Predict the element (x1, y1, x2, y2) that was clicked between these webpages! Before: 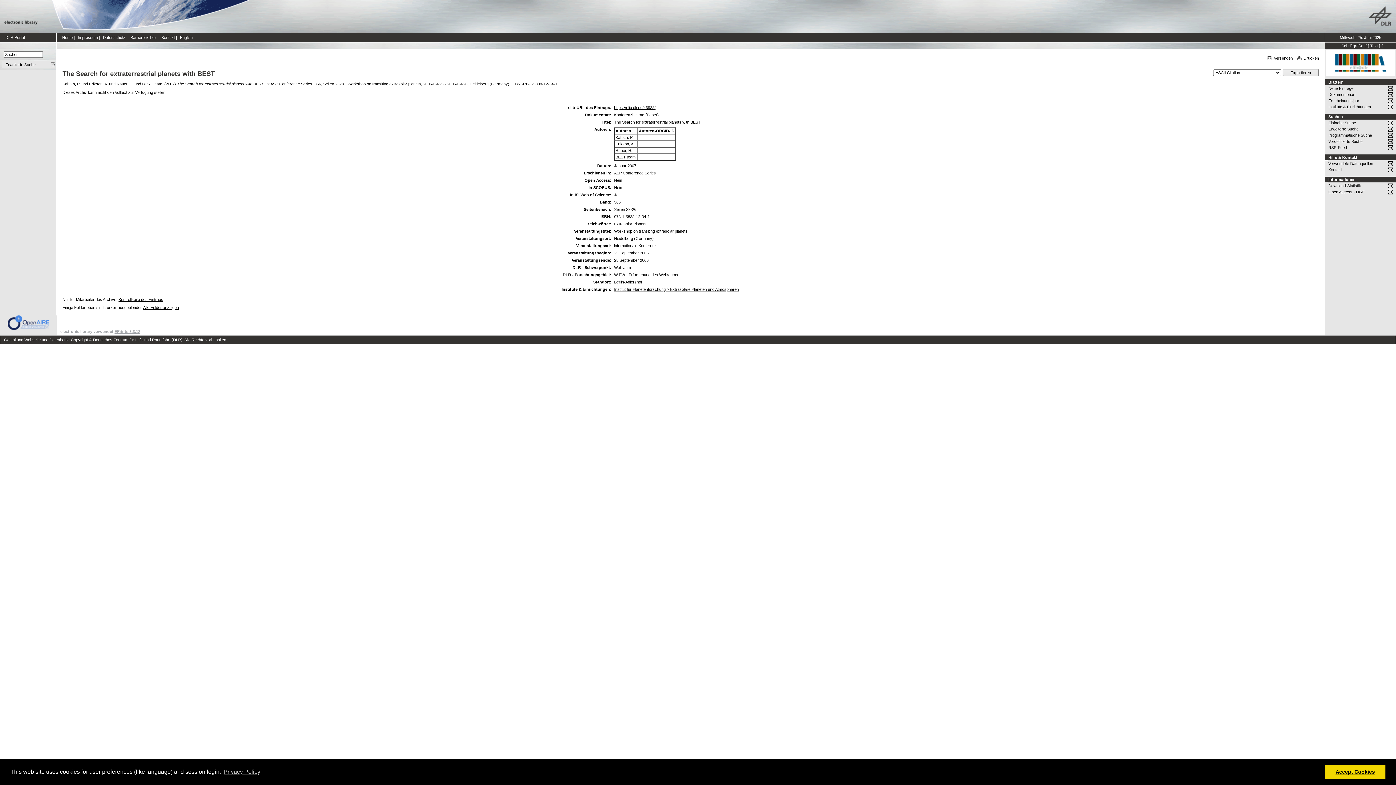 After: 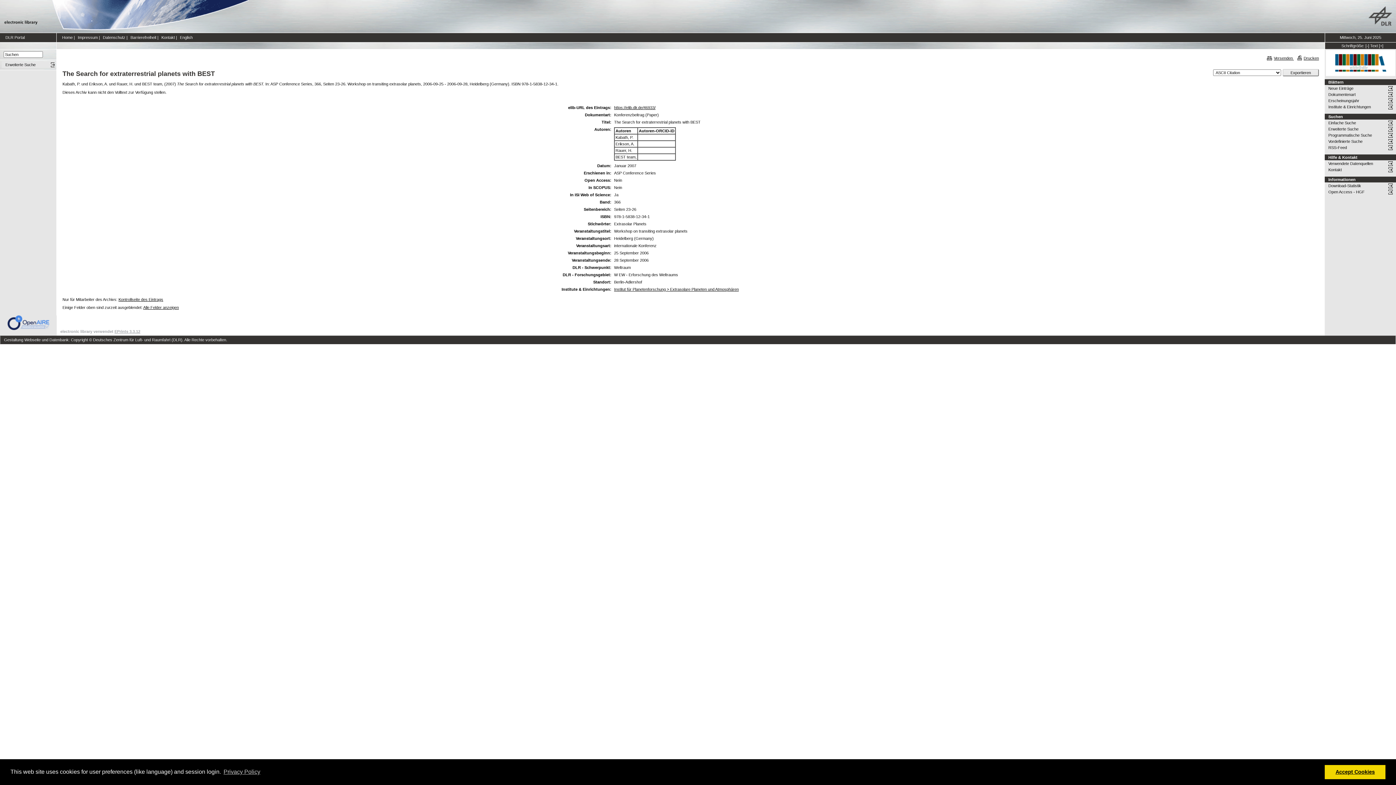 Action: label: EPrints 3.3.12 bbox: (114, 329, 140, 333)